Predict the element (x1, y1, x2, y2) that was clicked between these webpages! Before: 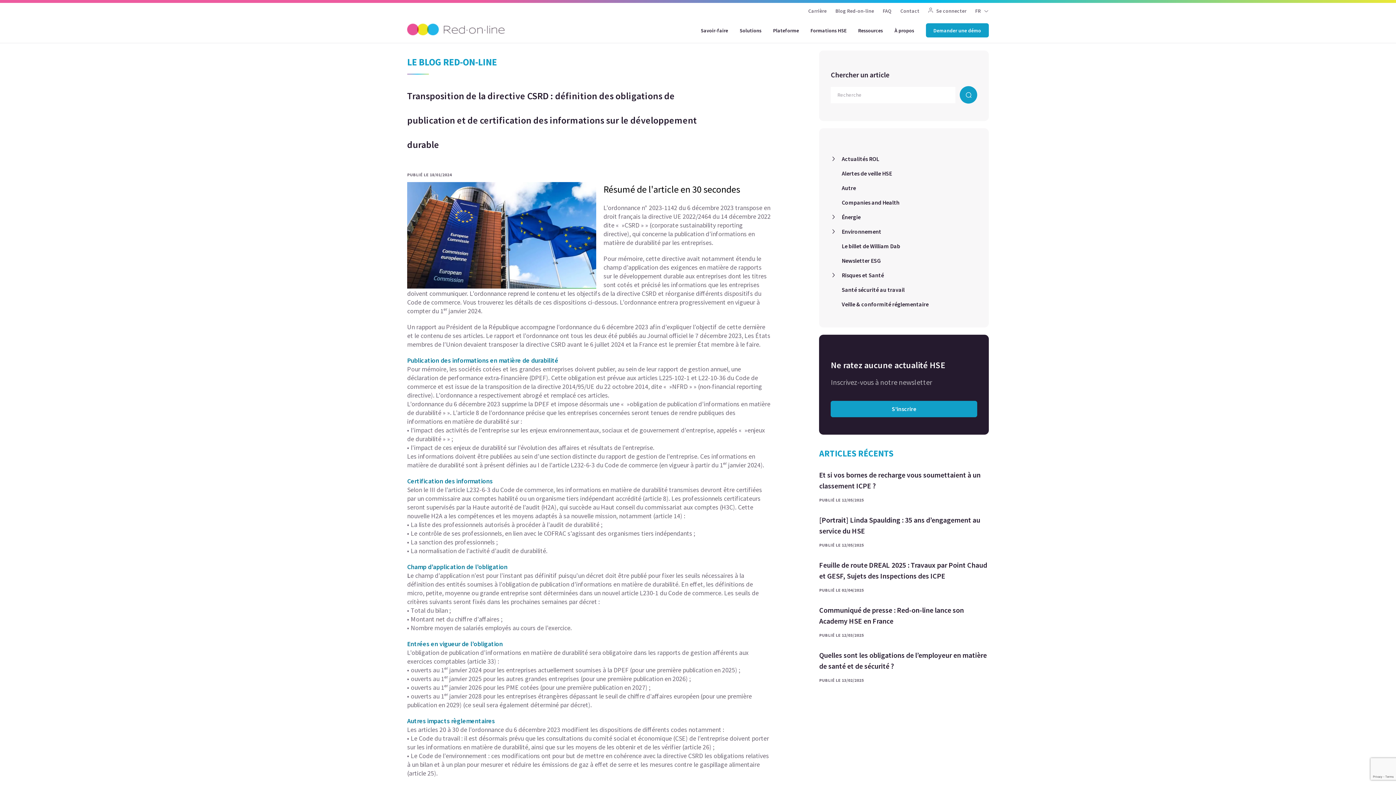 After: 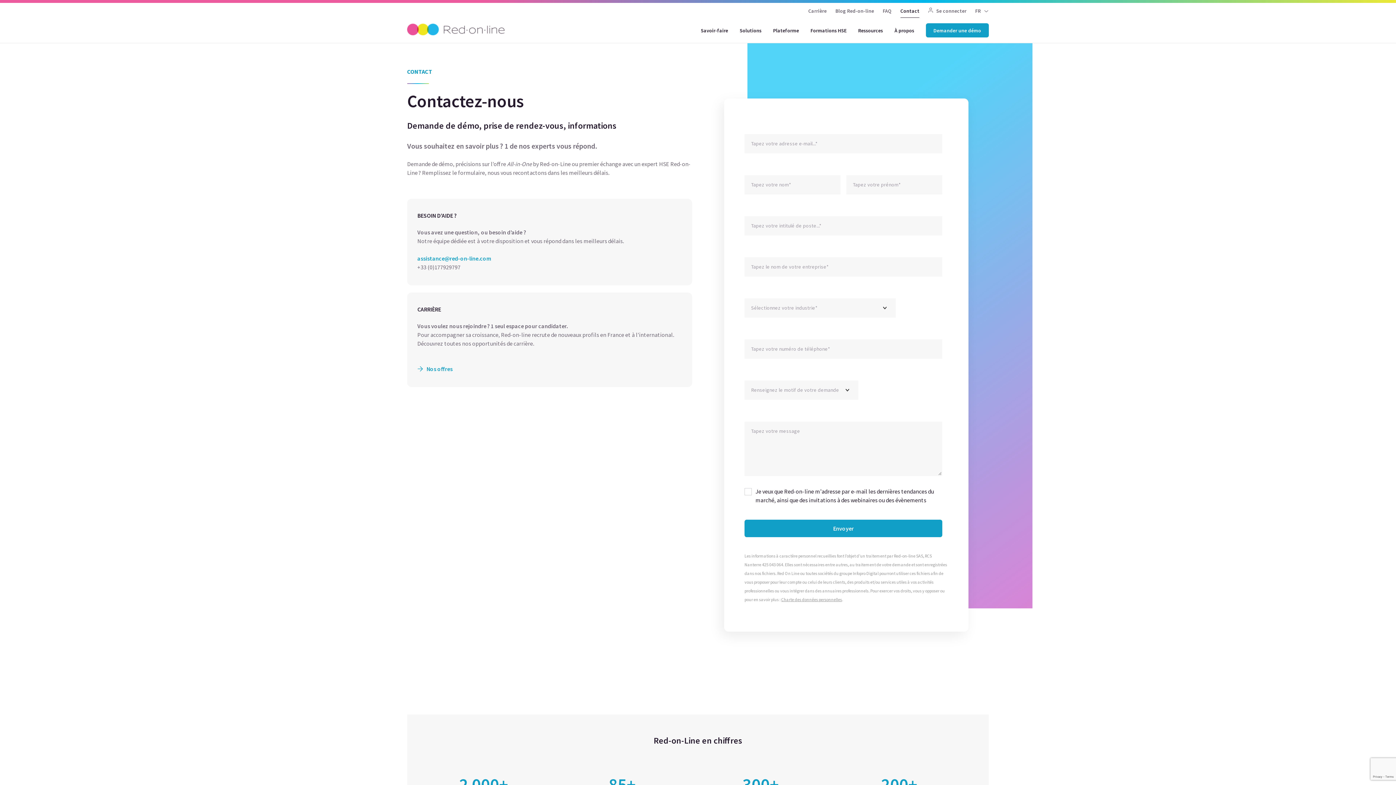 Action: label: Demander une démo bbox: (926, 23, 989, 37)